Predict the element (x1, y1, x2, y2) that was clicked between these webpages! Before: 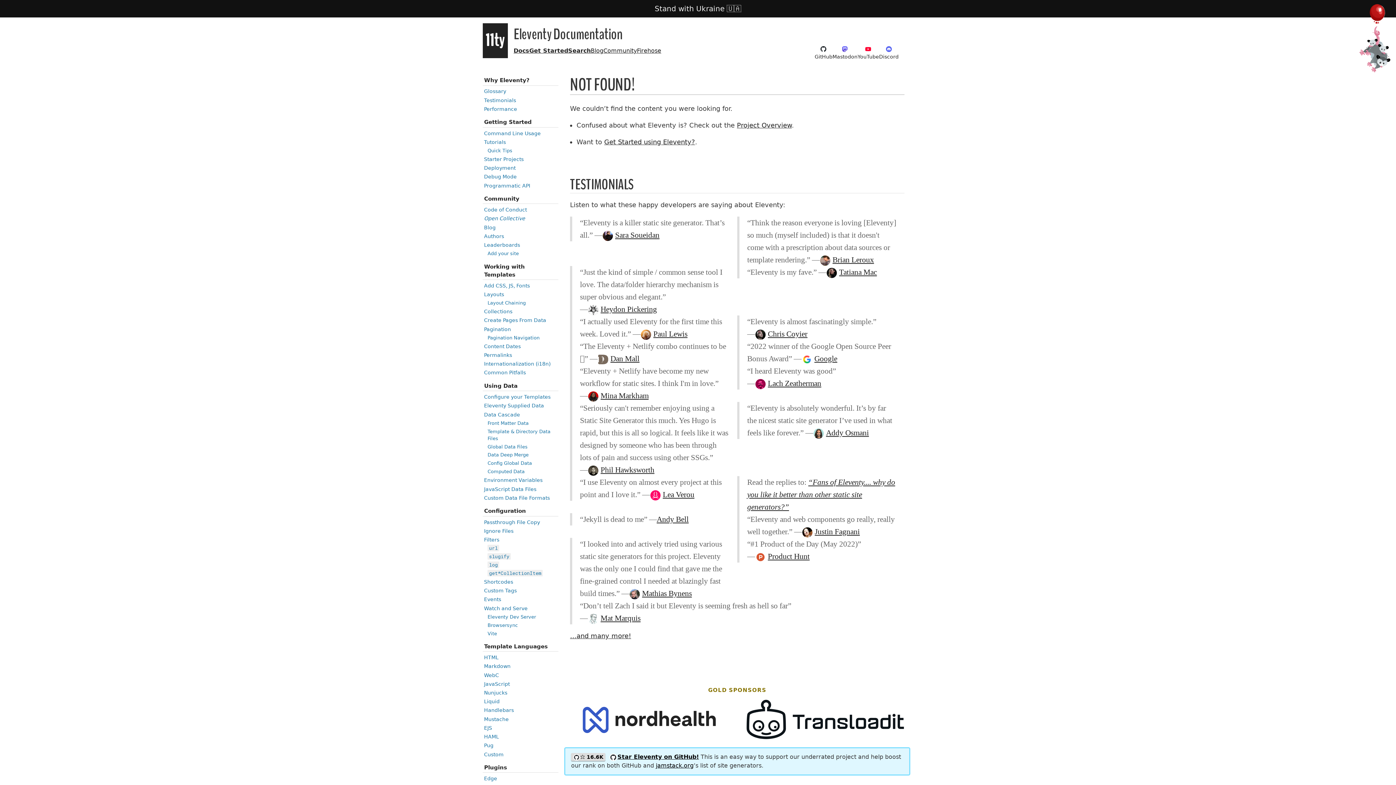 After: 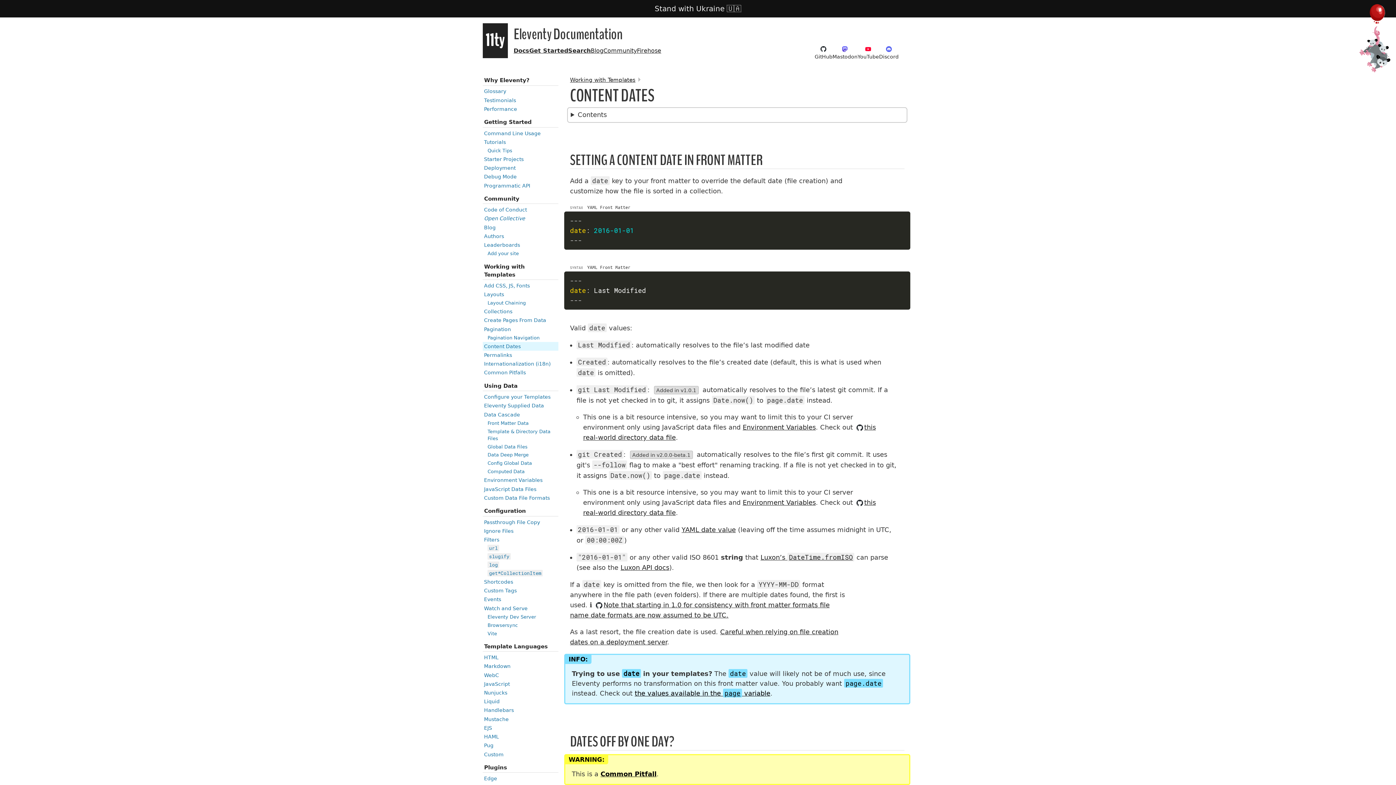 Action: label: Content Dates bbox: (482, 342, 558, 350)